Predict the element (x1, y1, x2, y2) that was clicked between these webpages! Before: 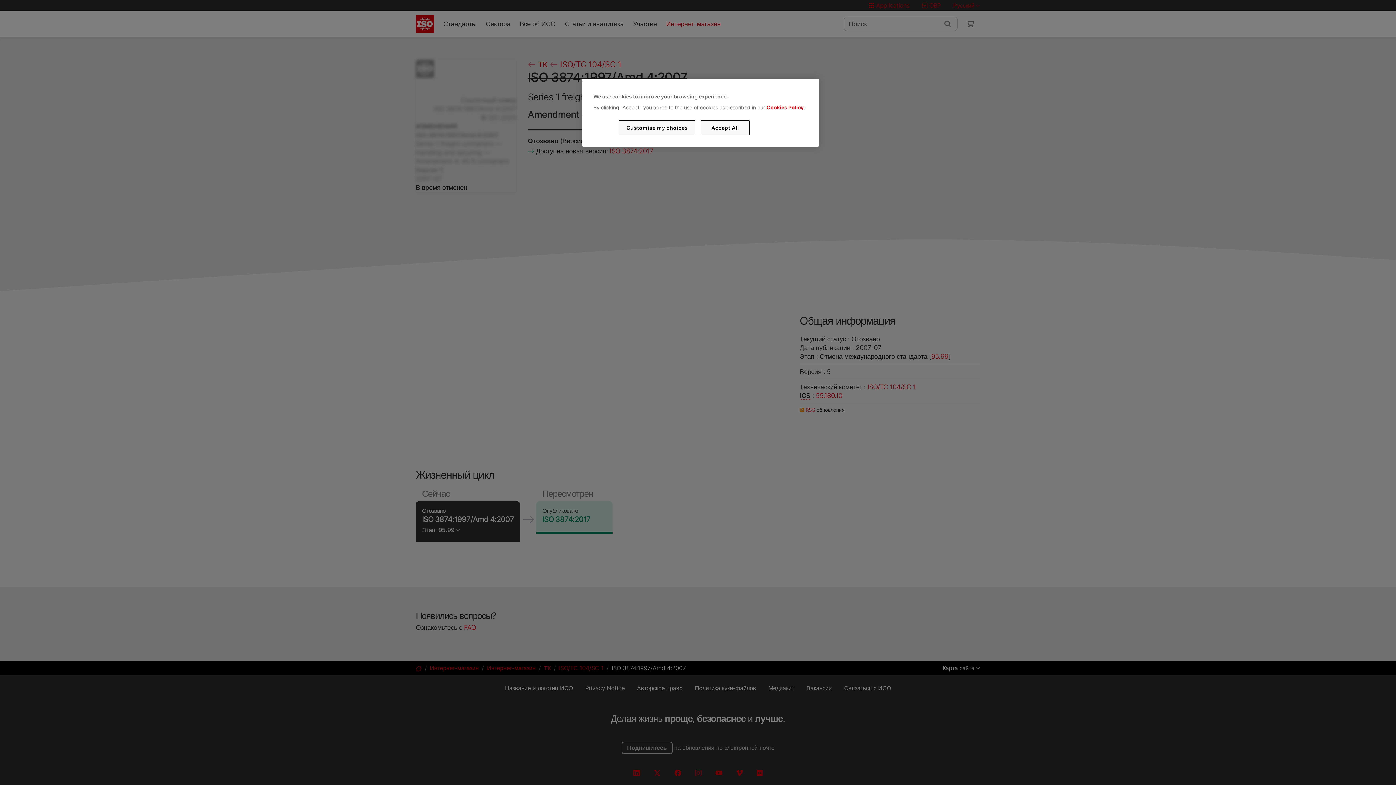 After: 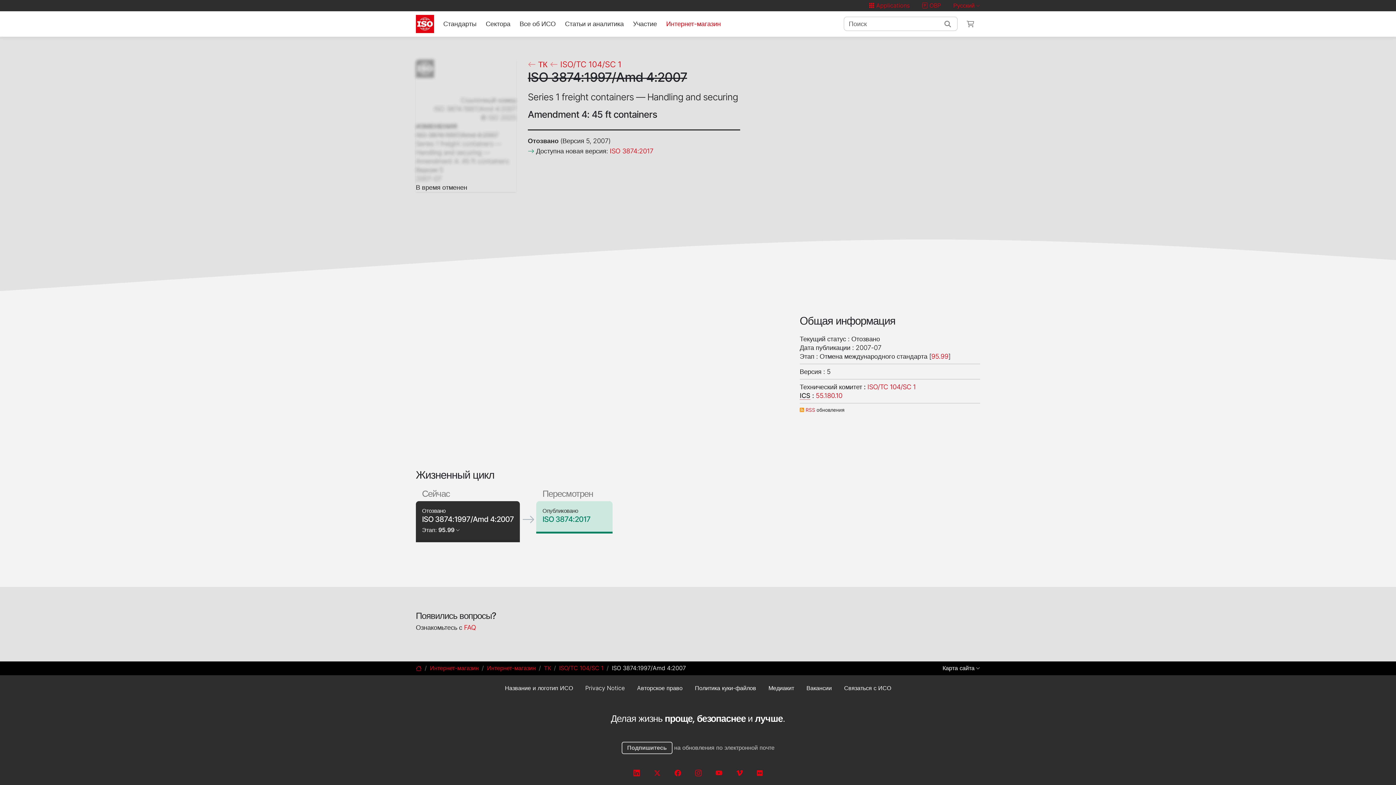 Action: bbox: (700, 120, 749, 135) label: Accept All